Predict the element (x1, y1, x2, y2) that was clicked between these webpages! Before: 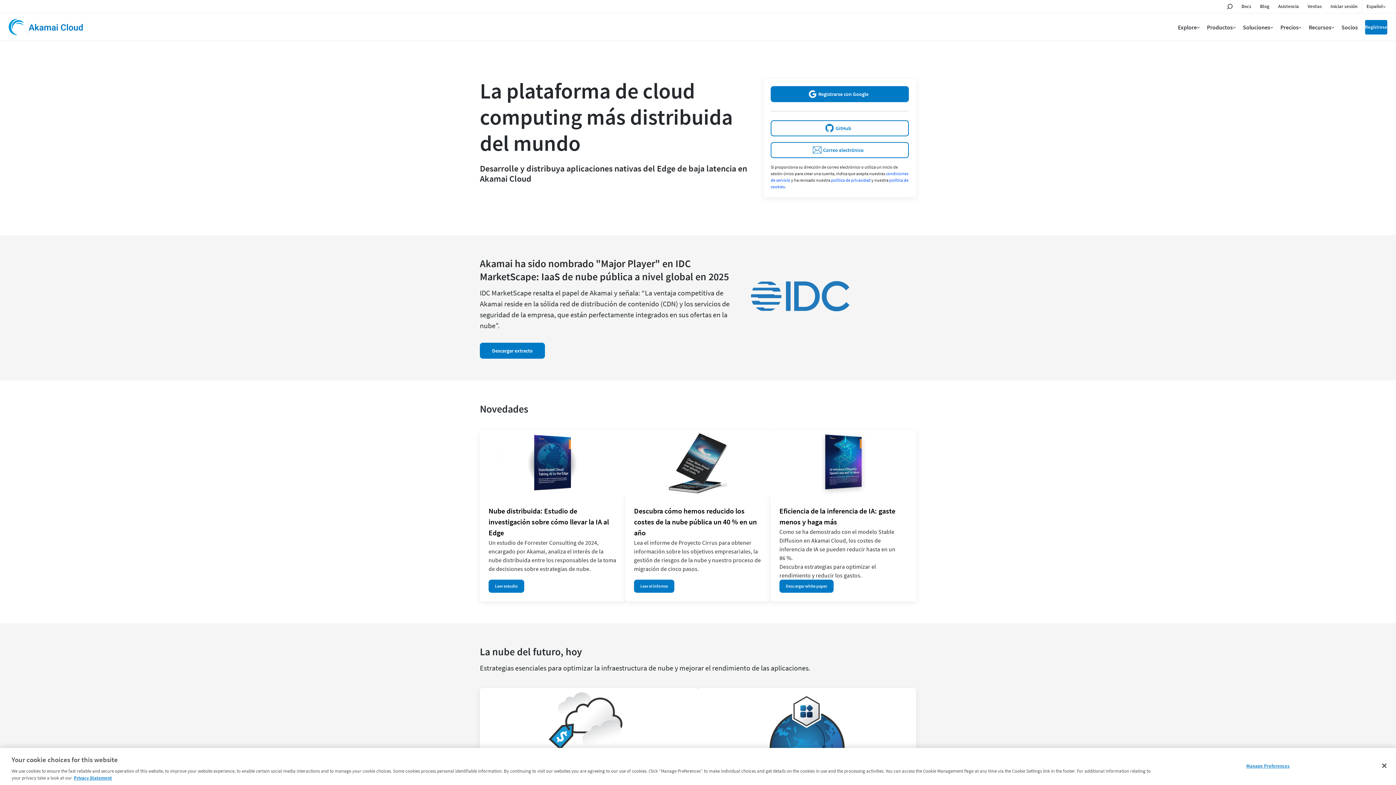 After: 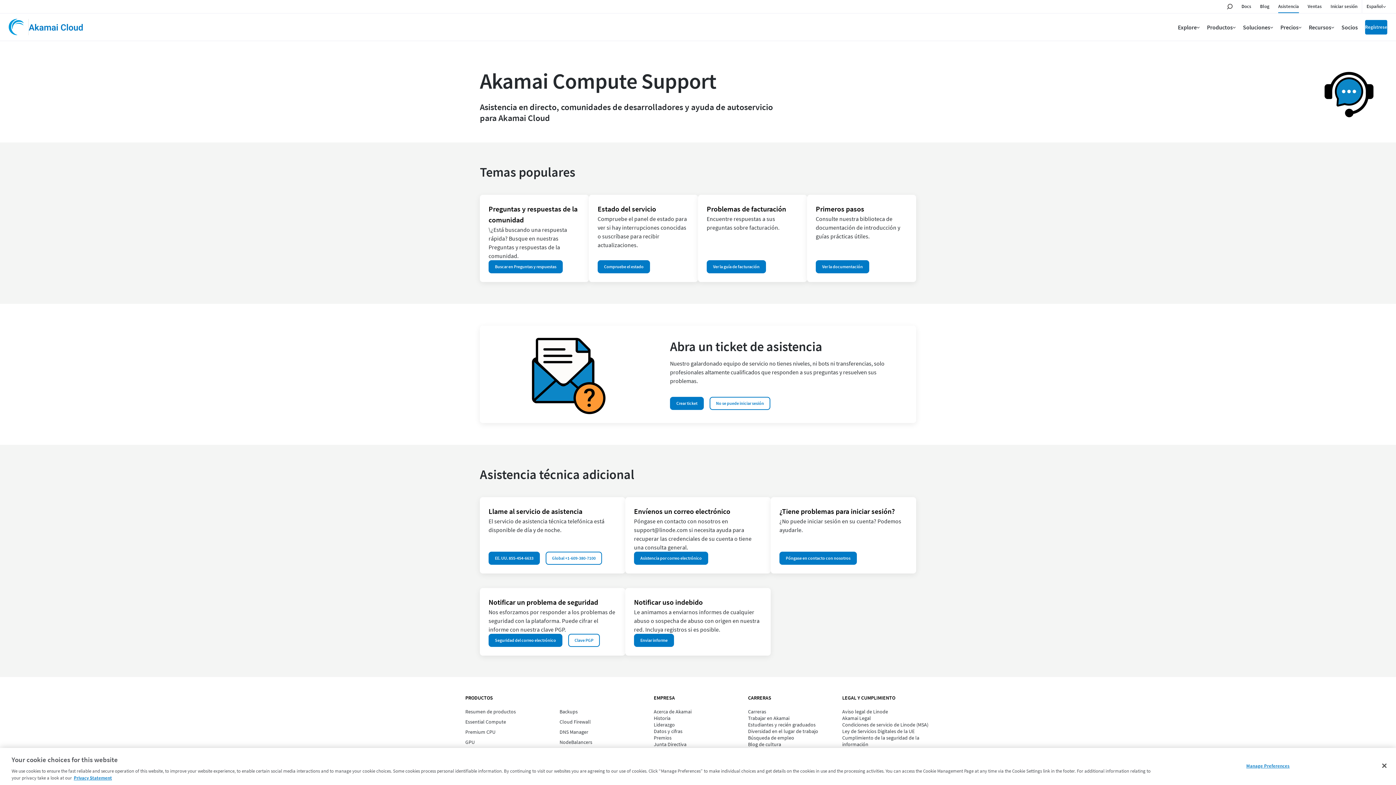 Action: label: Asistencia bbox: (1278, 0, 1299, 13)